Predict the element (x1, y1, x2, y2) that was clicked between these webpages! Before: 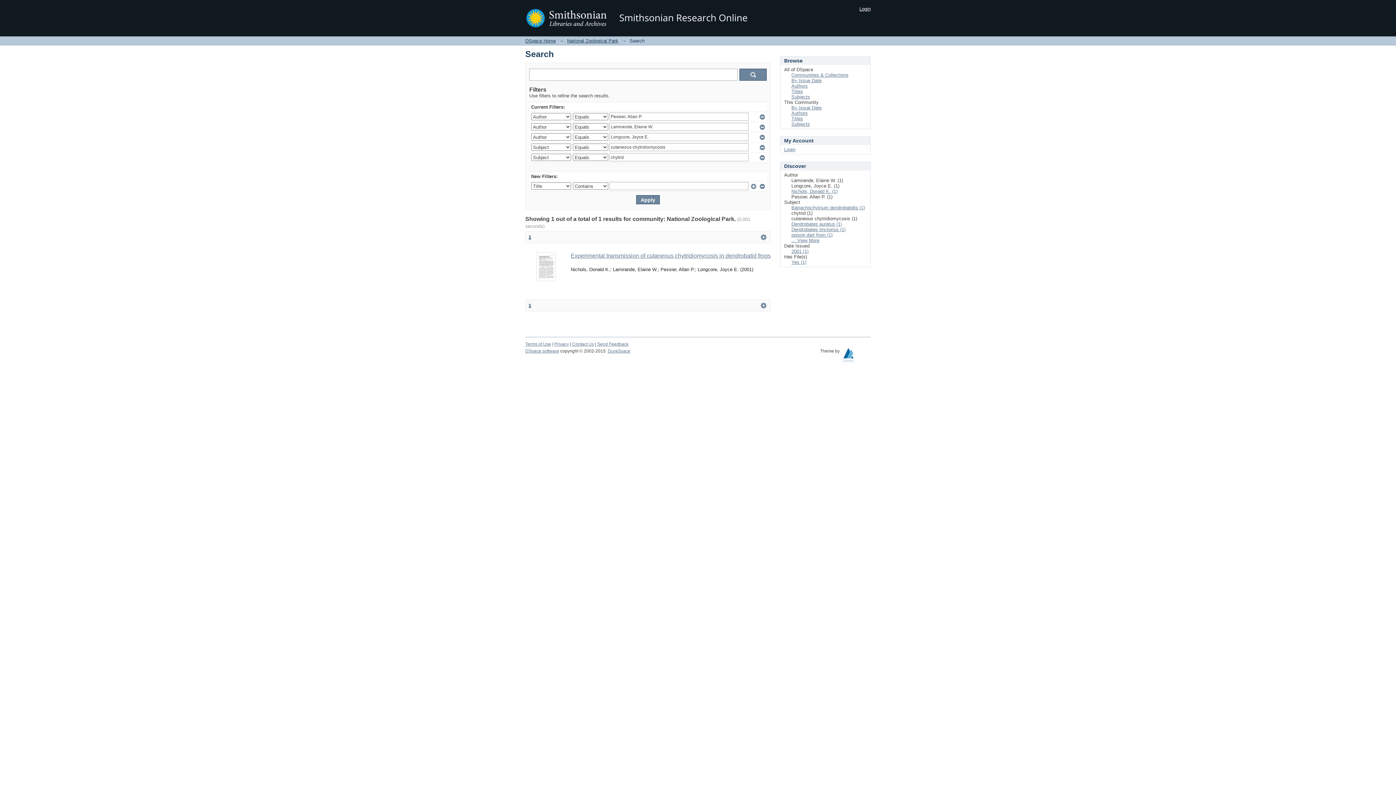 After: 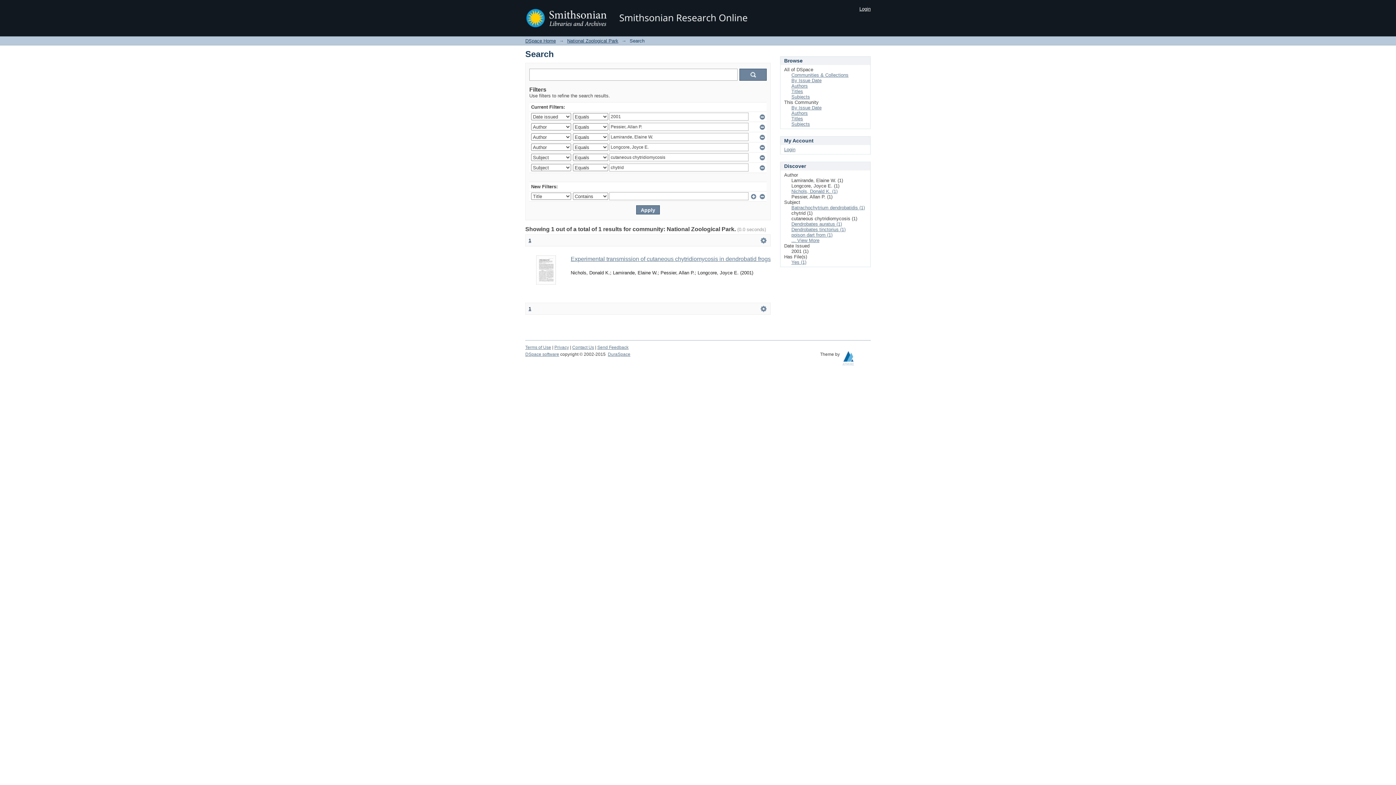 Action: label: 2001 (1) bbox: (791, 248, 808, 254)